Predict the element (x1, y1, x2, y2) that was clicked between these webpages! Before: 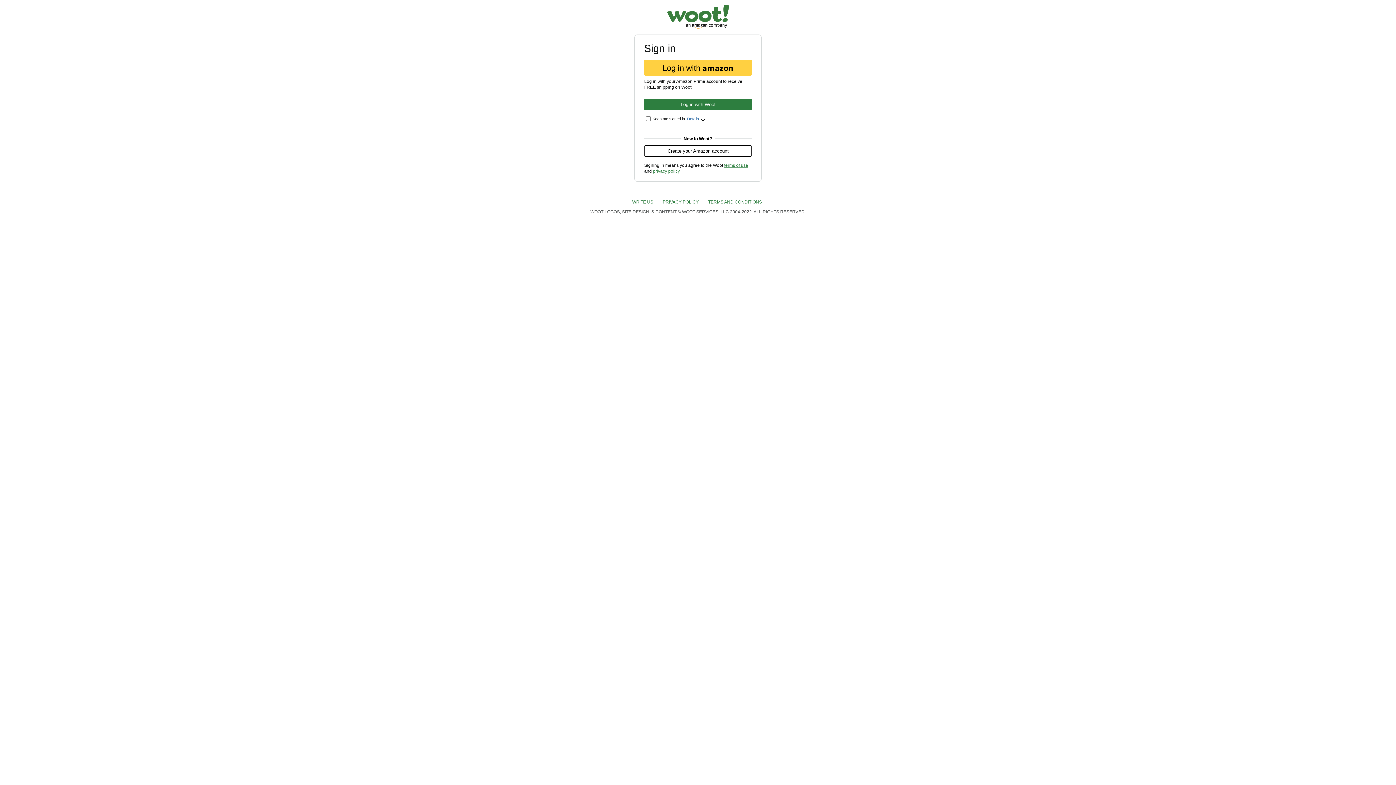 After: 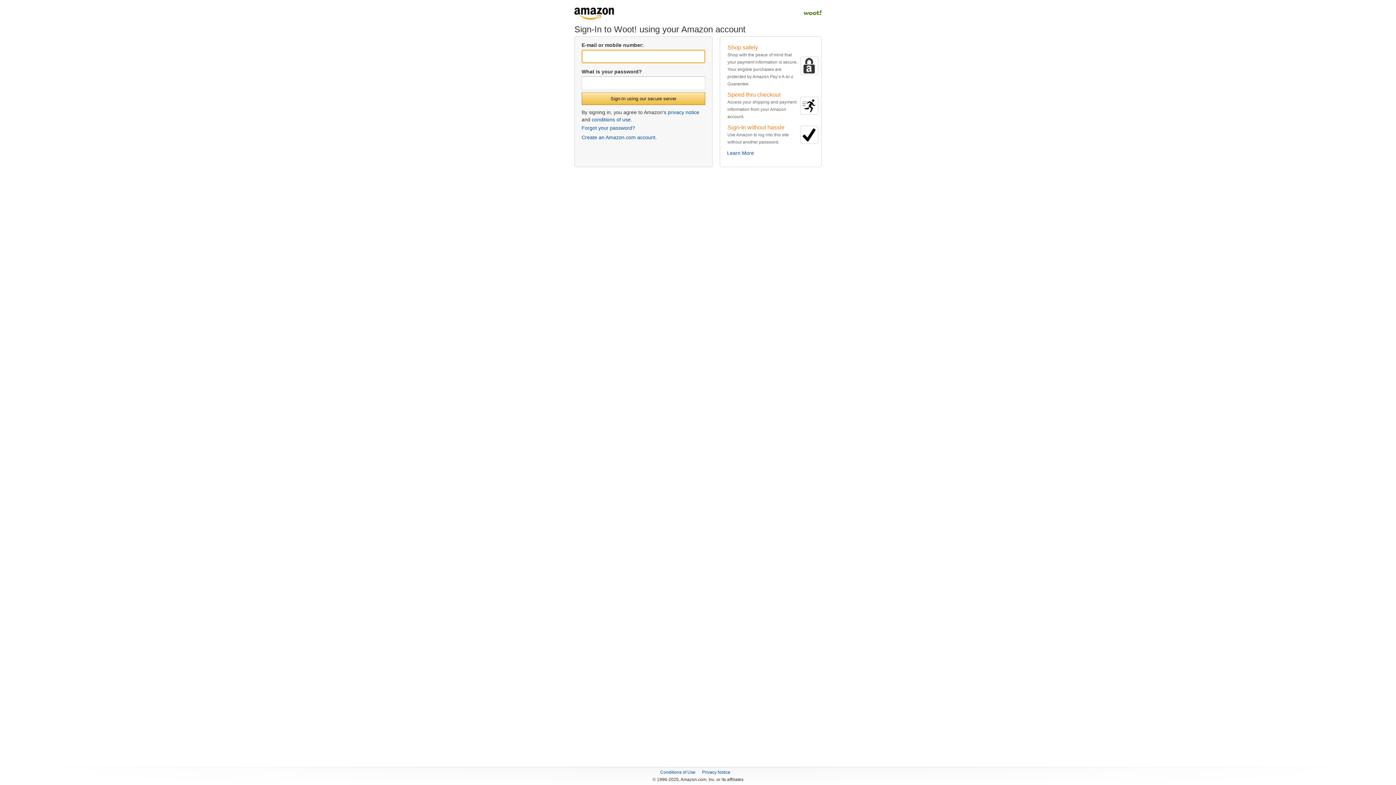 Action: bbox: (644, 145, 751, 156) label: Create your Amazon account